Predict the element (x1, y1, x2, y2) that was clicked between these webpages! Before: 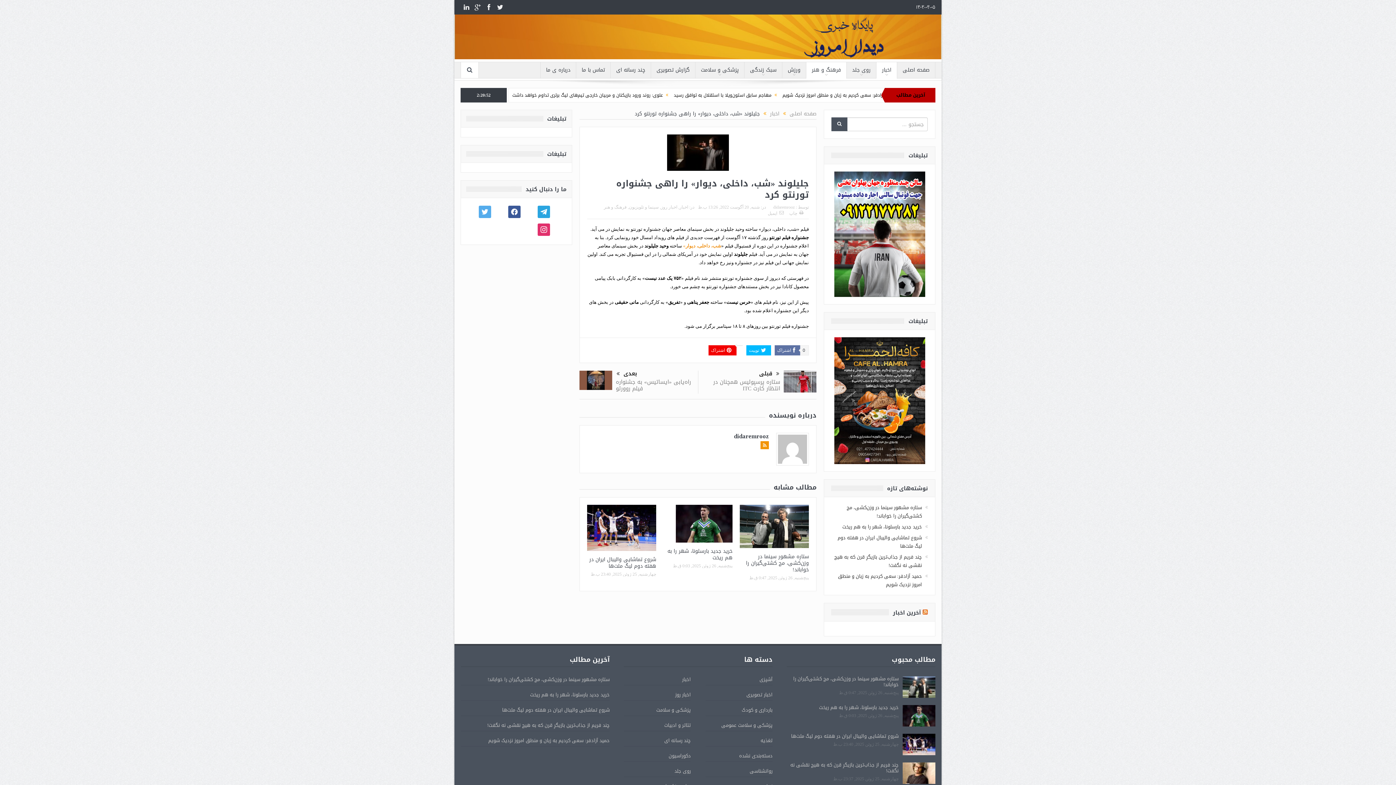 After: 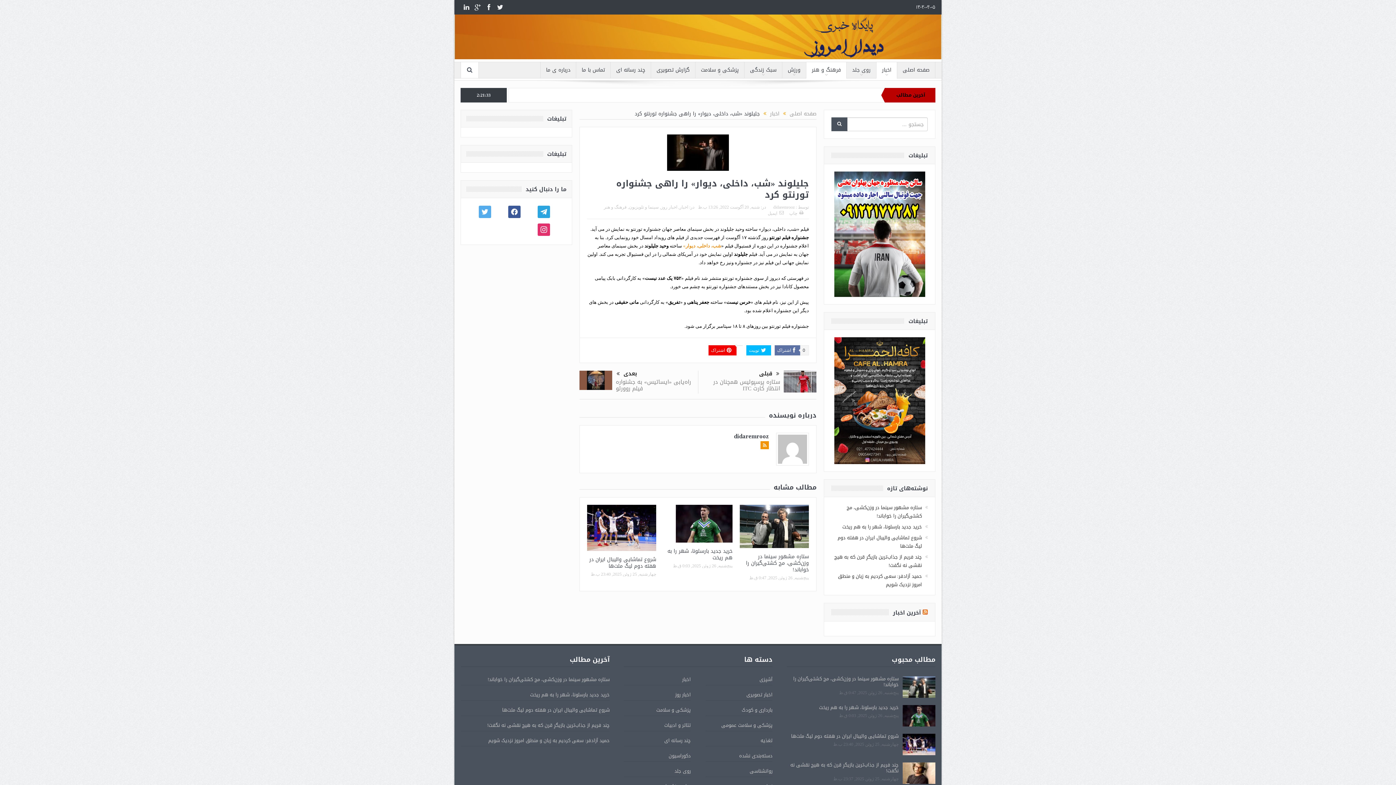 Action: bbox: (834, 231, 925, 236)